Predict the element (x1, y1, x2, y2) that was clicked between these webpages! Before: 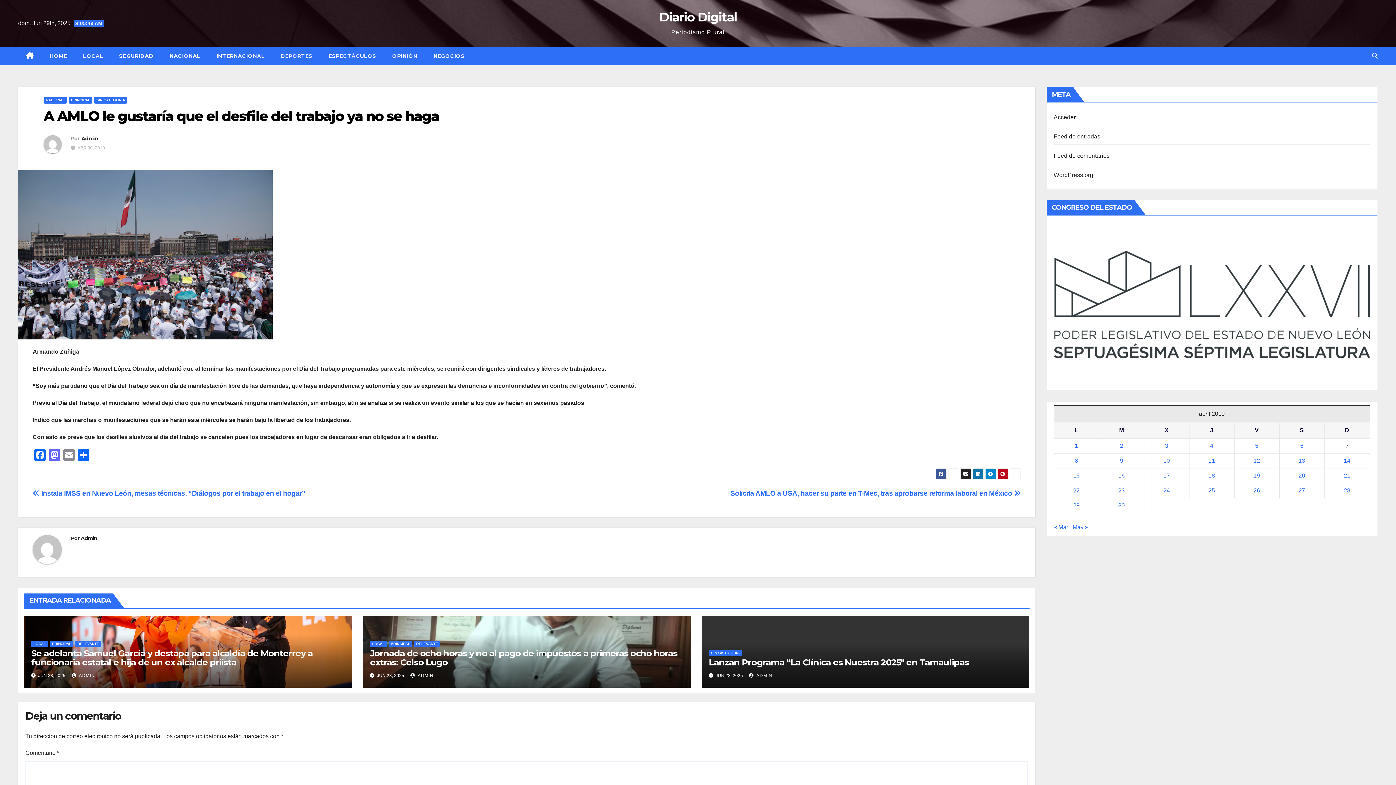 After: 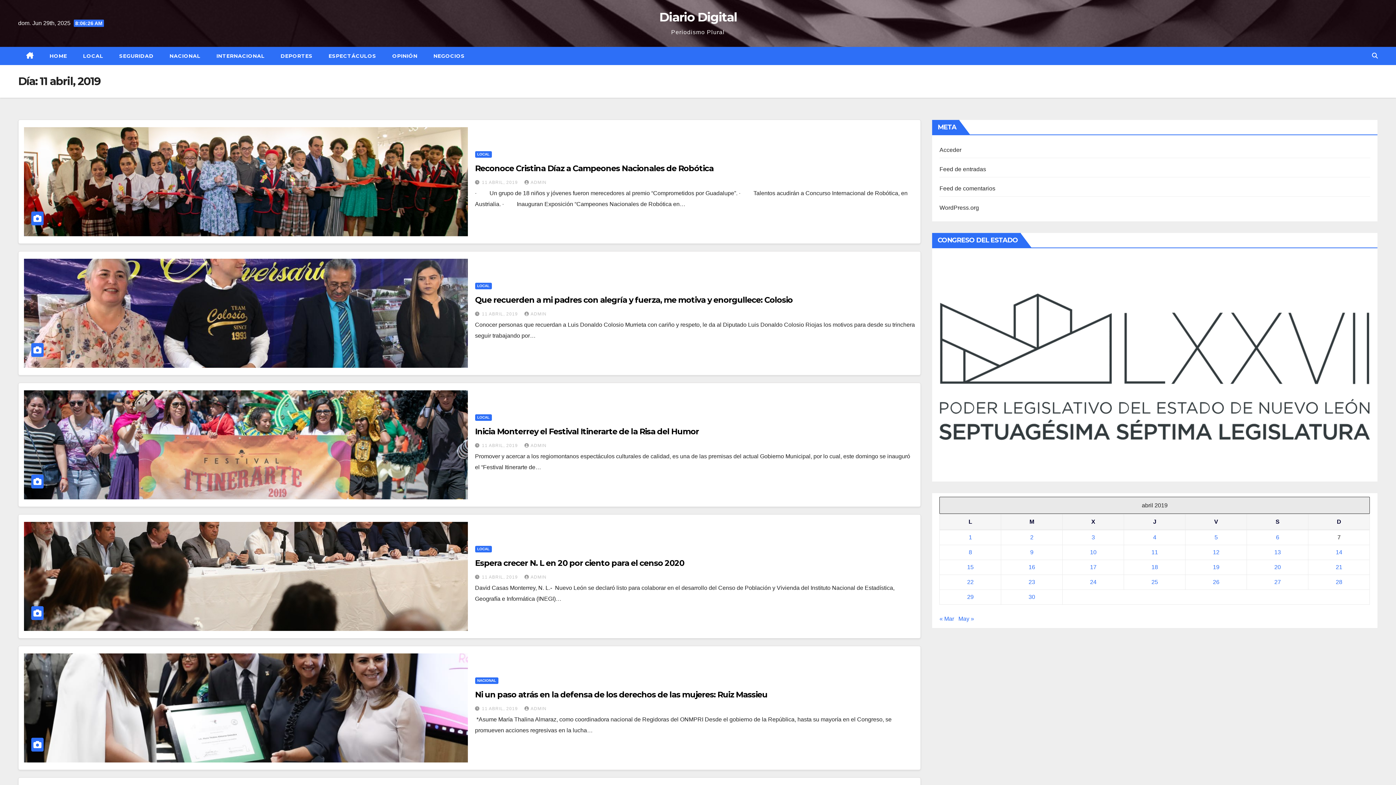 Action: bbox: (1208, 457, 1215, 463) label: Entradas publicadas el 11 April, 2019